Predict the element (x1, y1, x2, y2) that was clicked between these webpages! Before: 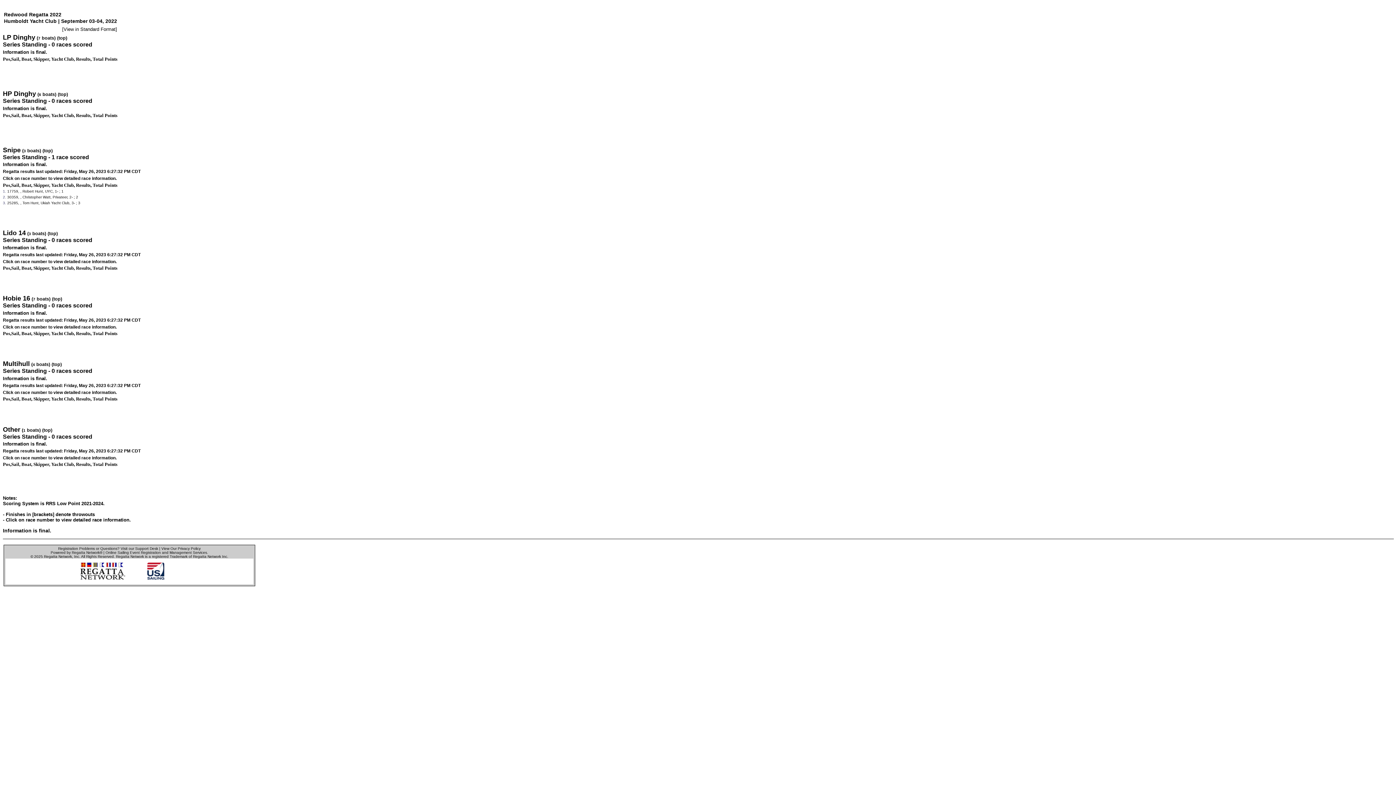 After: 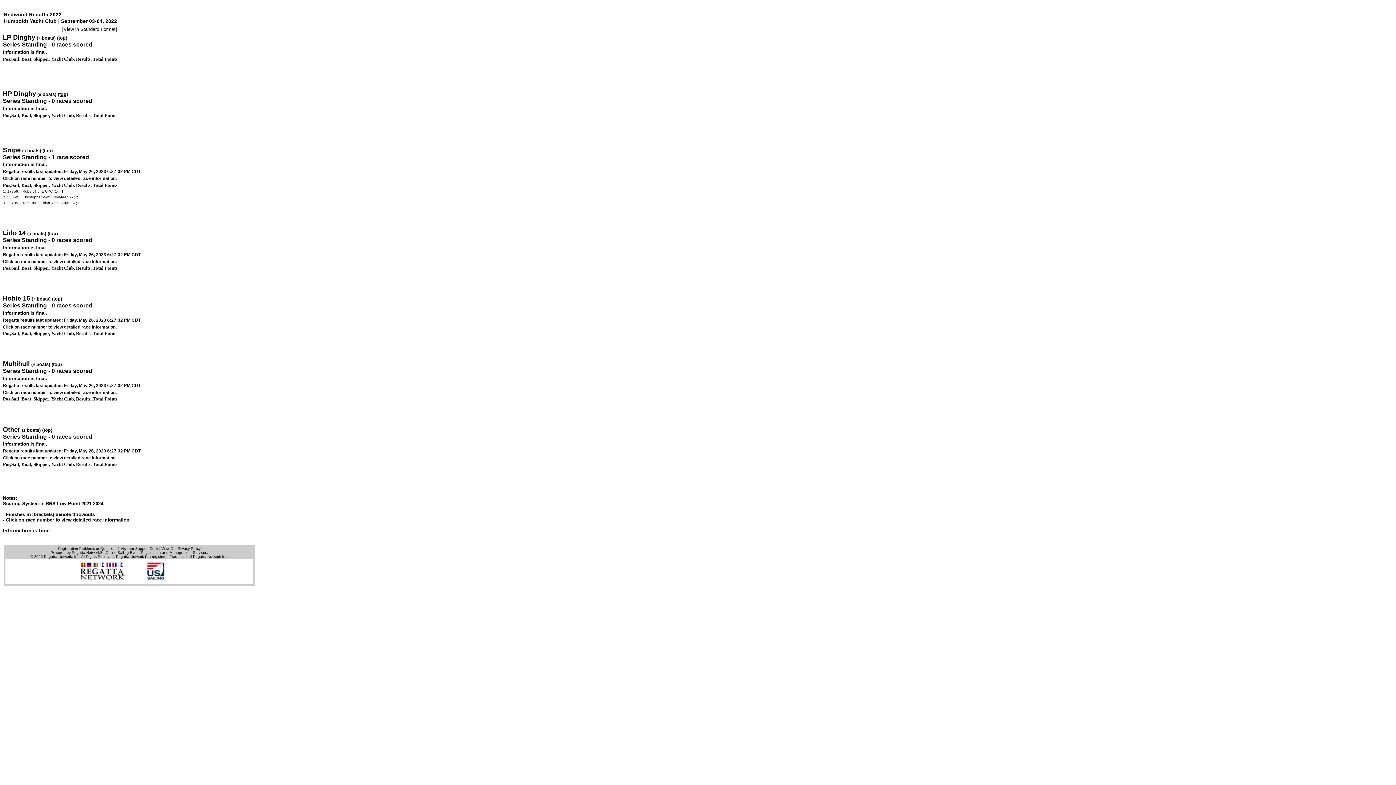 Action: label: (top)
 bbox: (57, 92, 68, 97)